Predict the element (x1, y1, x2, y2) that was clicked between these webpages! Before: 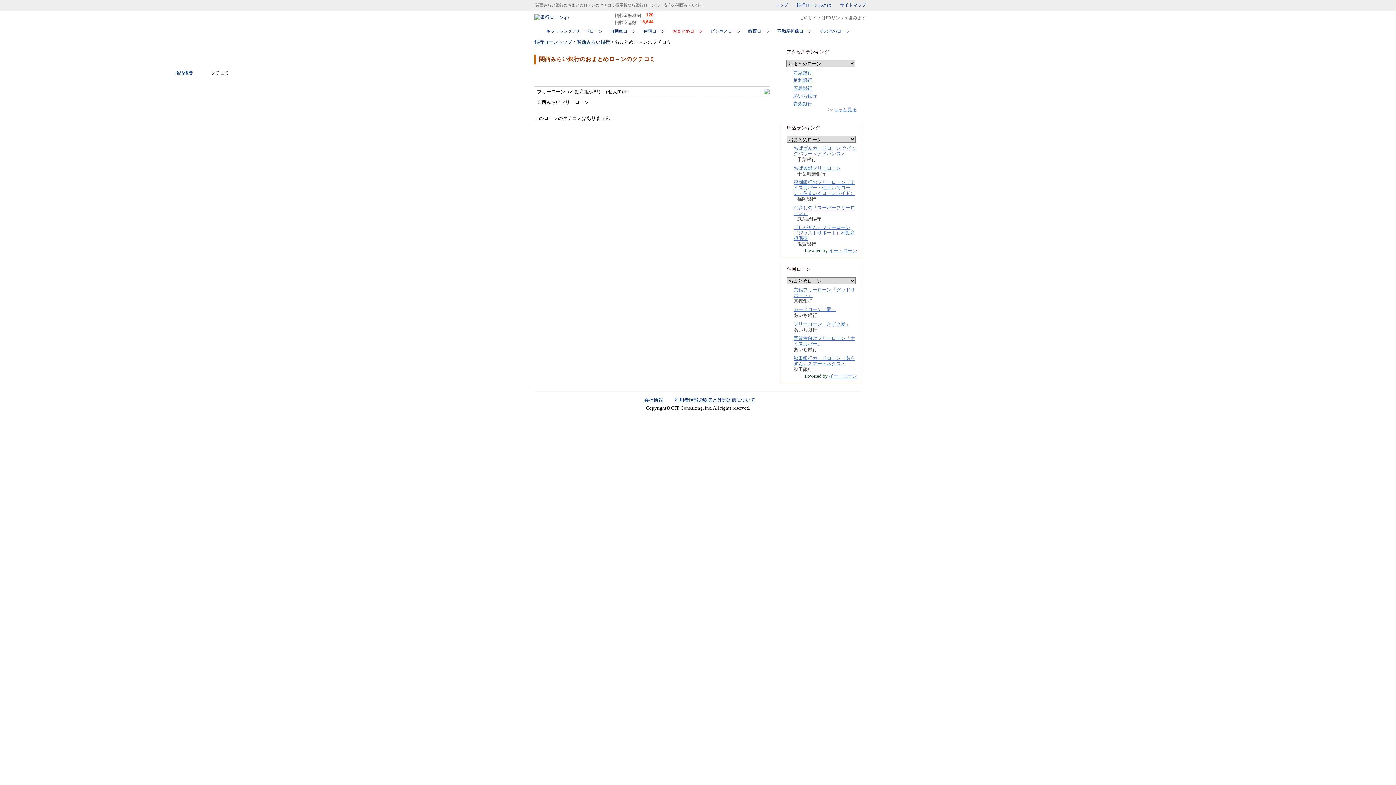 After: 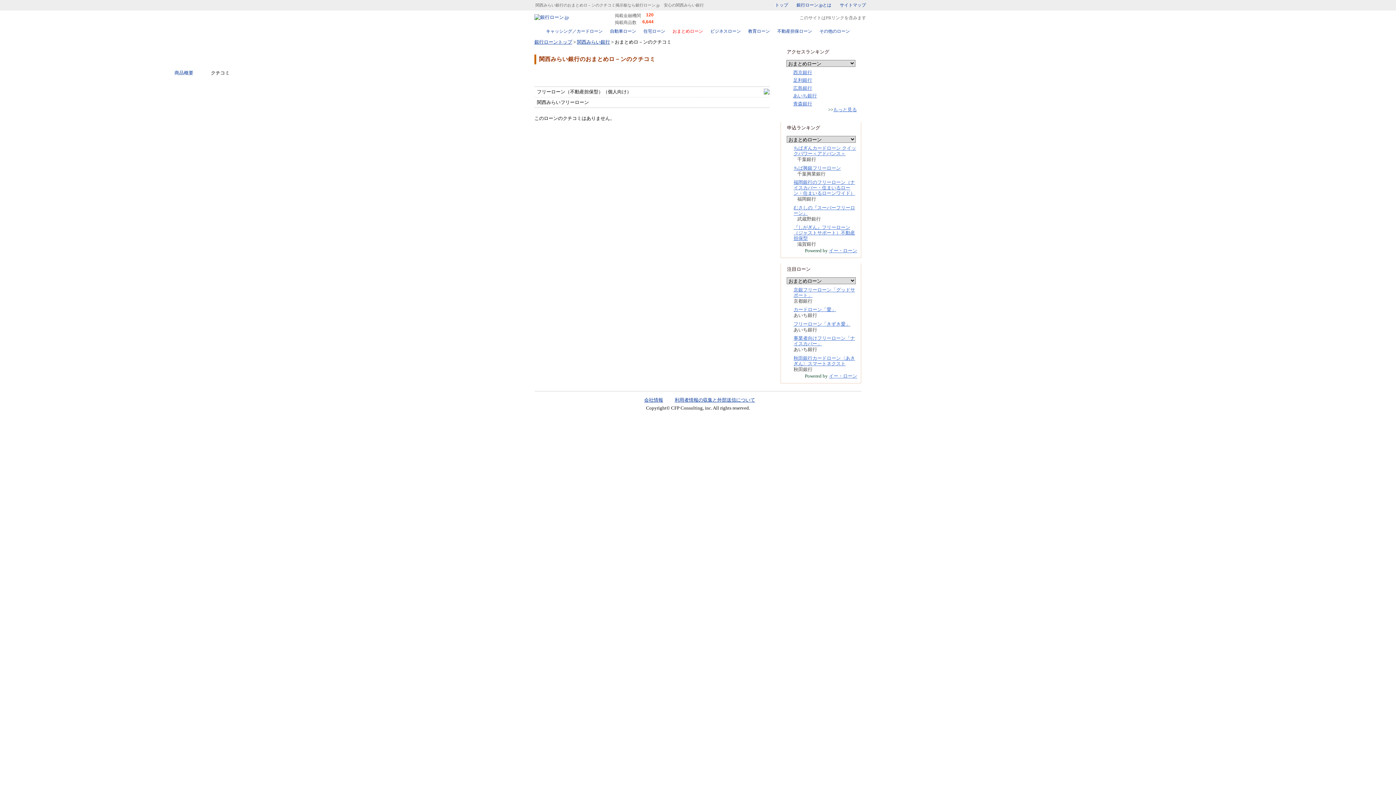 Action: label: 京銀フリーローン「グッドサポート」 bbox: (793, 287, 855, 298)